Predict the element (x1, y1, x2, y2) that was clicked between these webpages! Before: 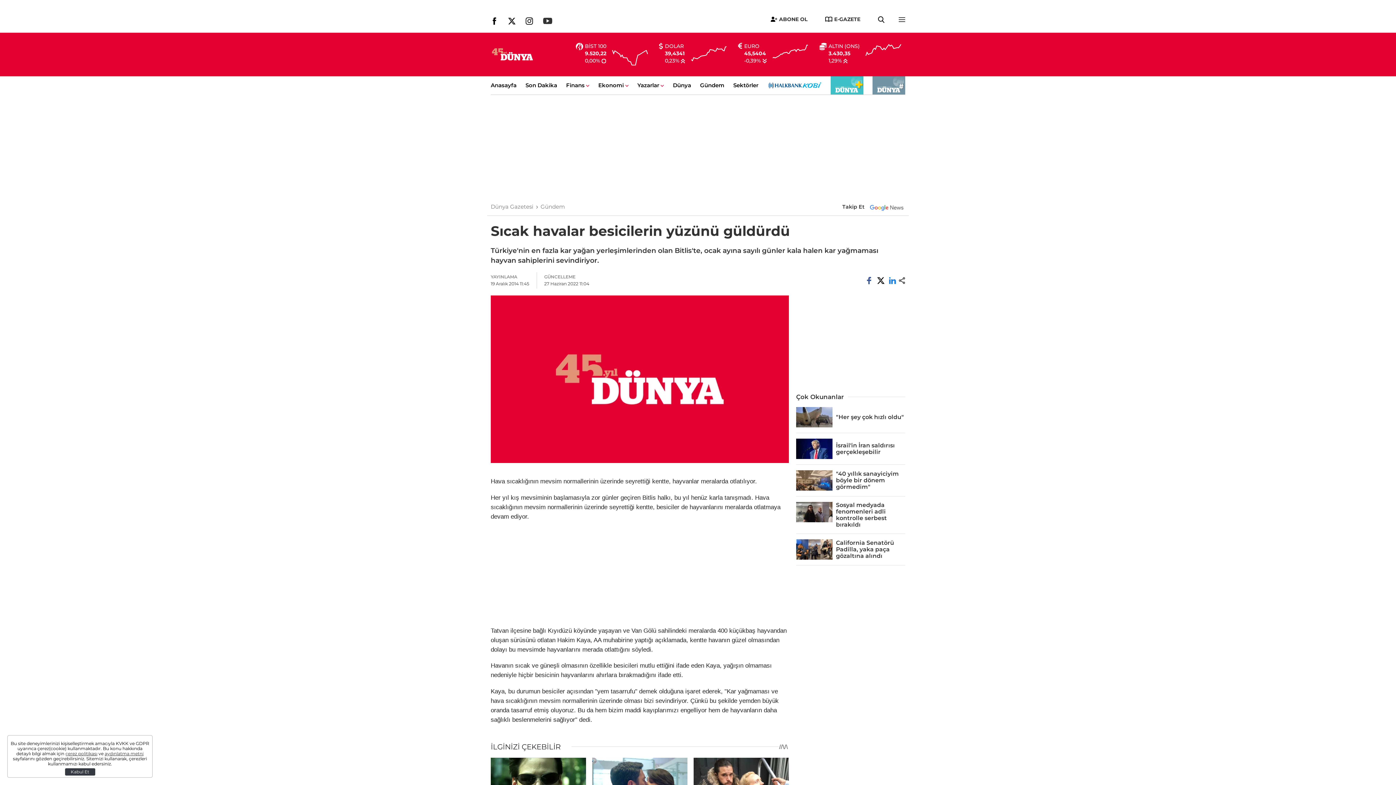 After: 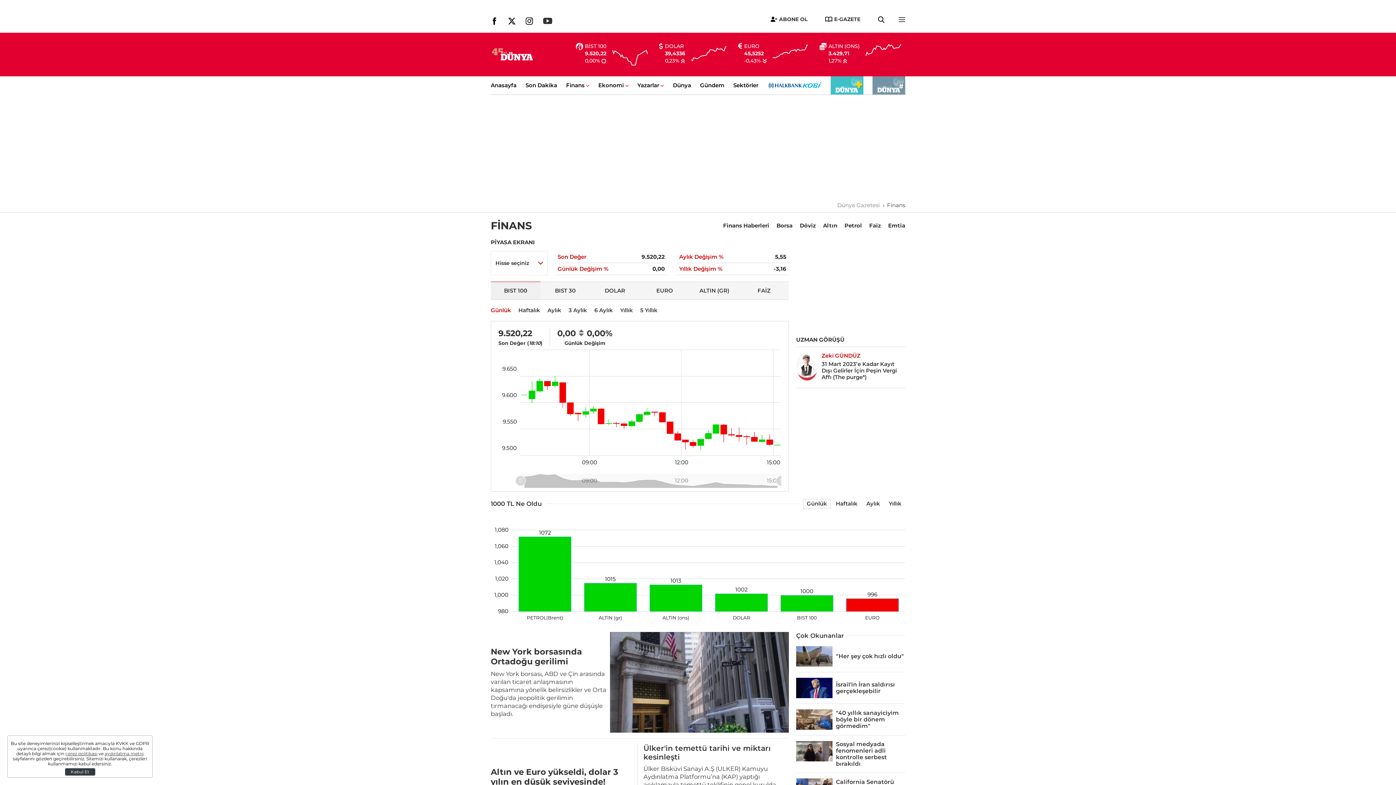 Action: label: Finans  bbox: (566, 81, 586, 88)